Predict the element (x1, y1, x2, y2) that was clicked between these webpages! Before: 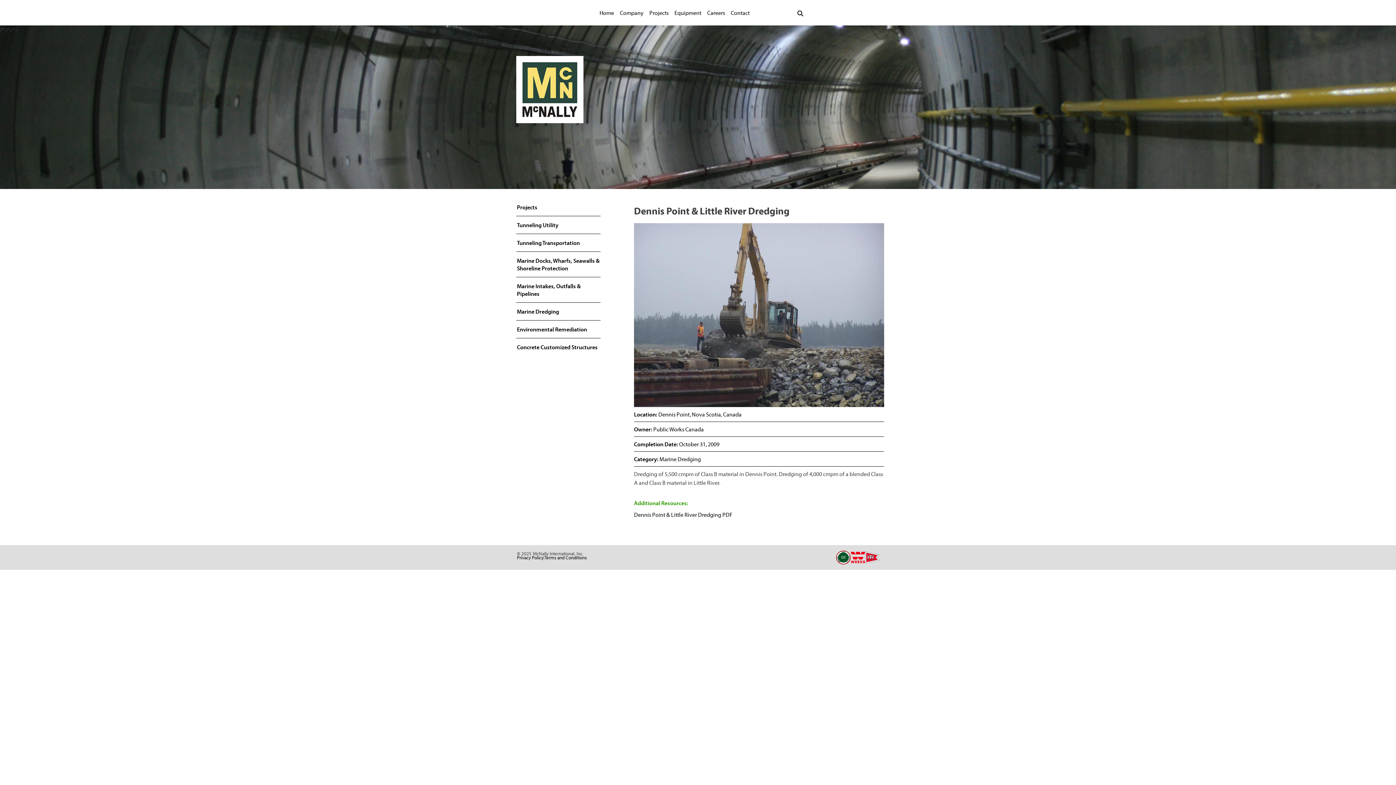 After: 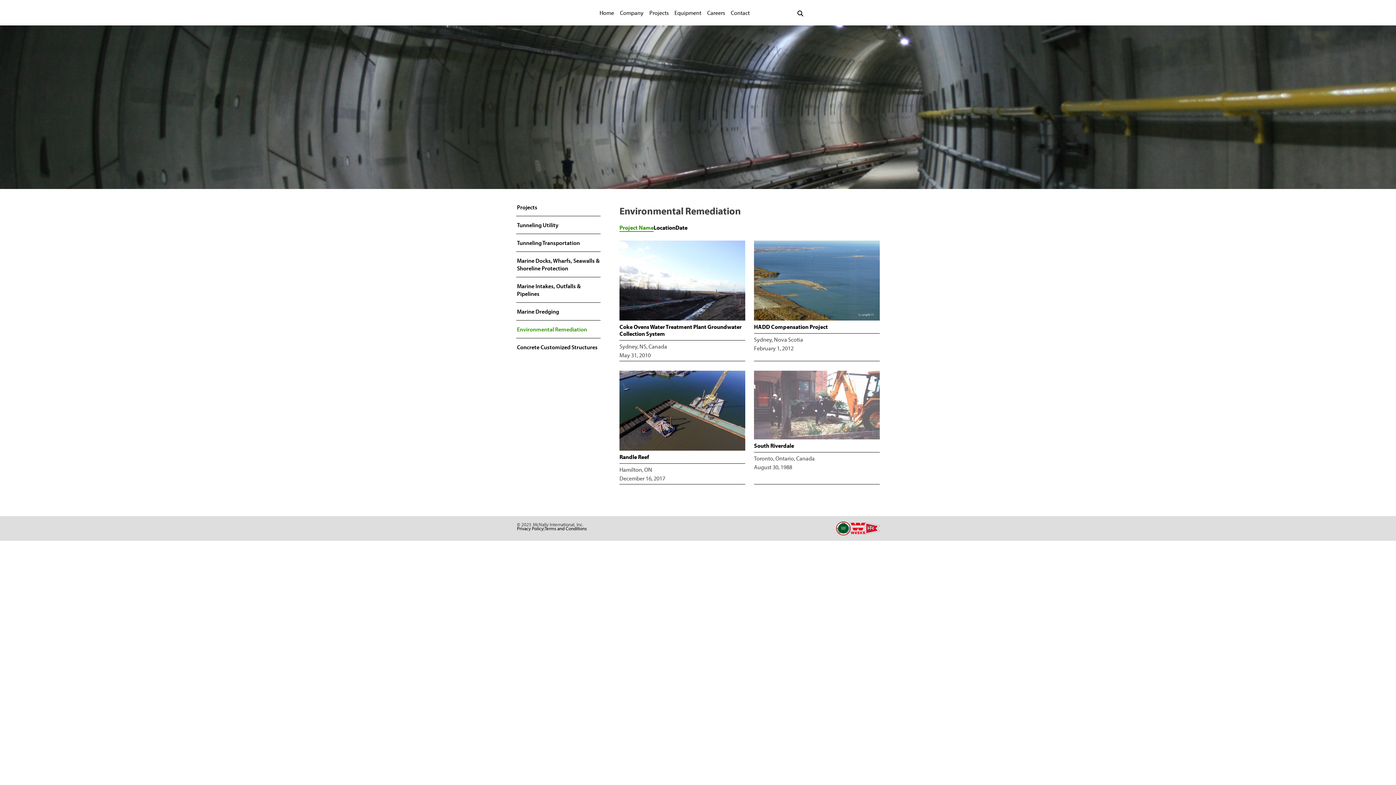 Action: bbox: (516, 320, 600, 338) label: Environmental Remediation